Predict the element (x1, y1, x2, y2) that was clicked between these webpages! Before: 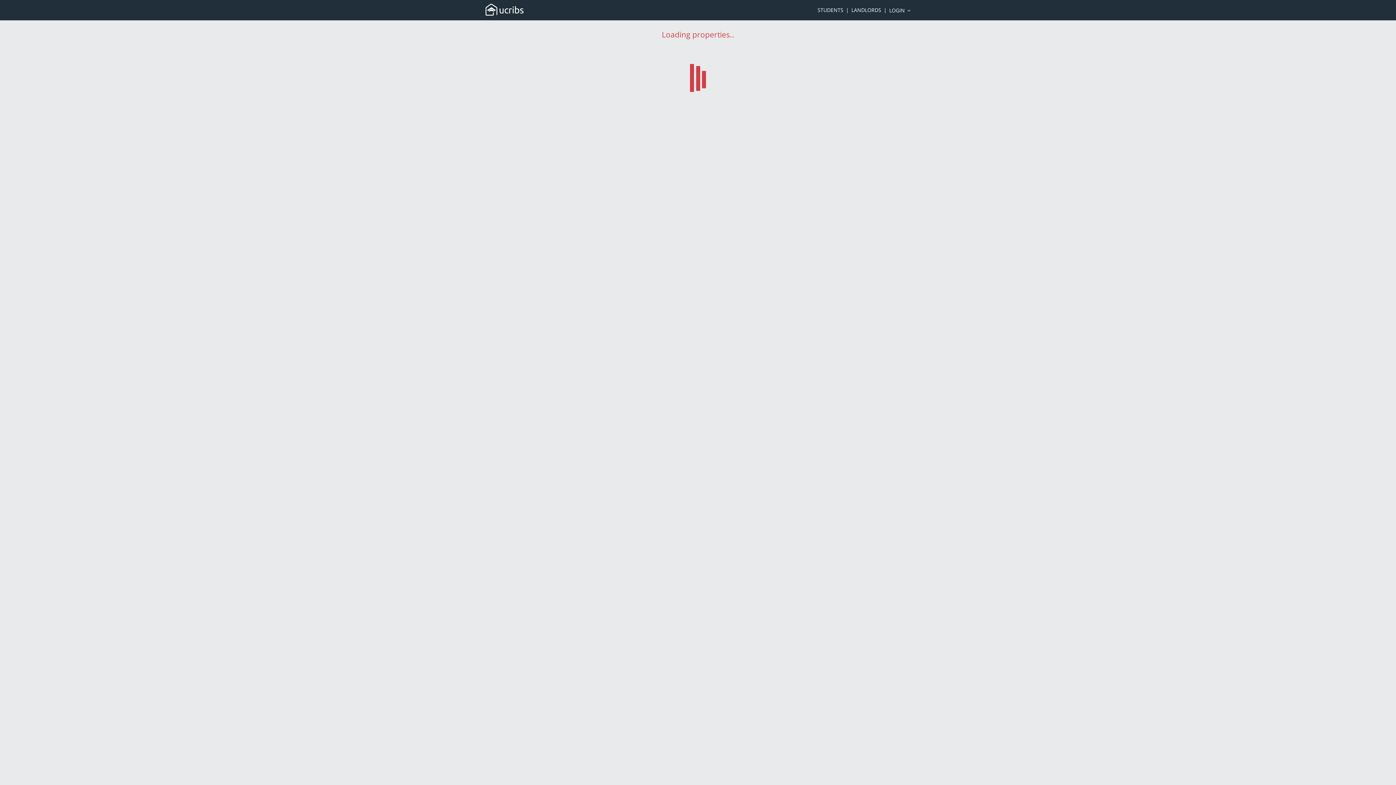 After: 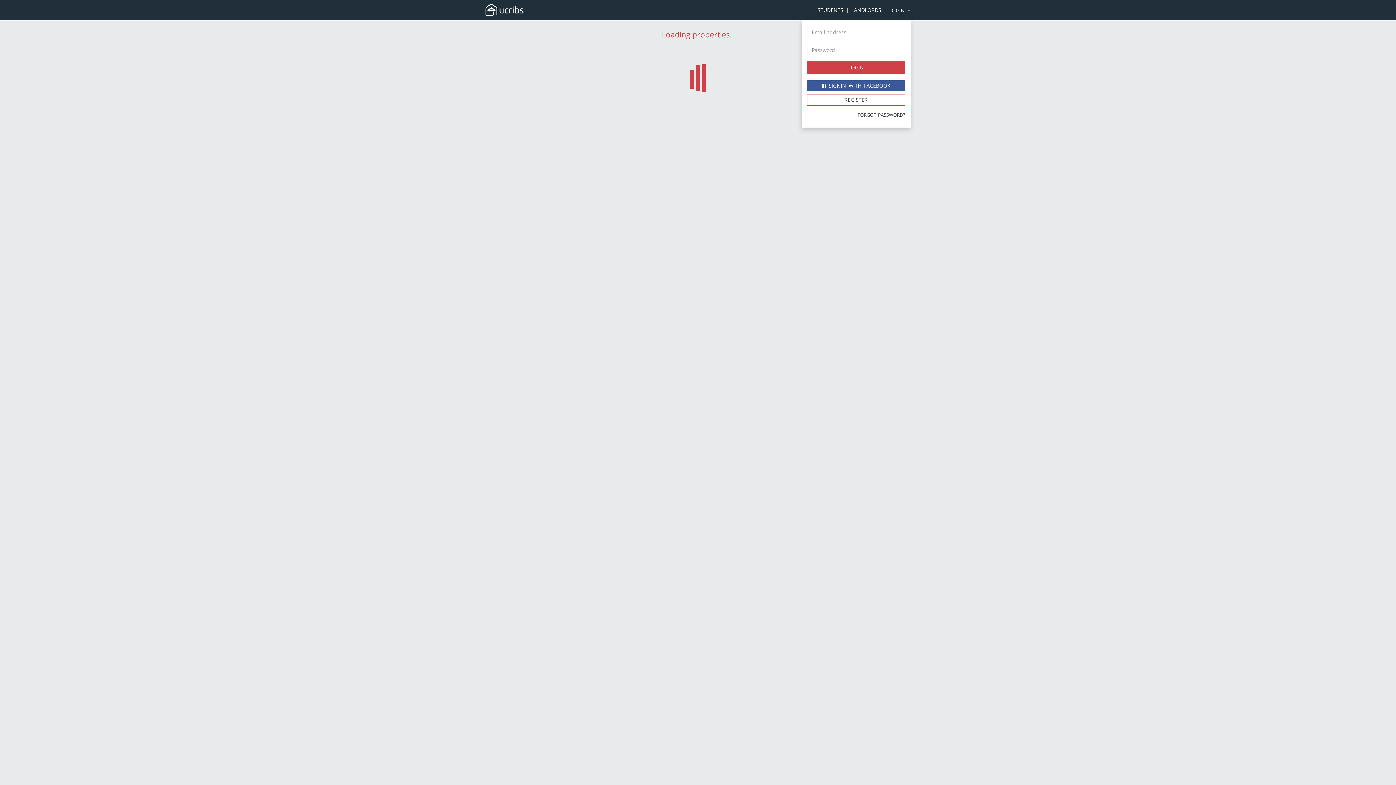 Action: label: LOGIN  bbox: (889, 7, 910, 13)